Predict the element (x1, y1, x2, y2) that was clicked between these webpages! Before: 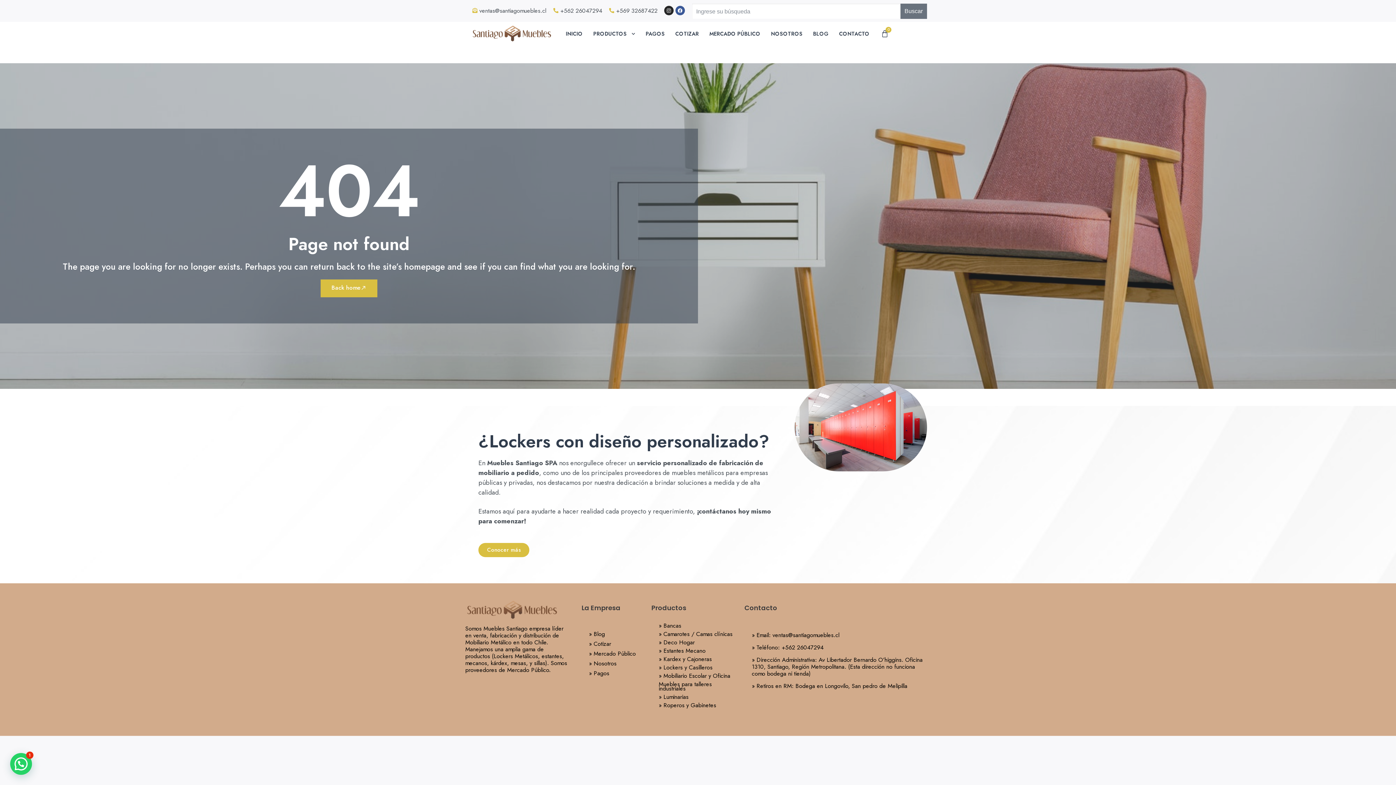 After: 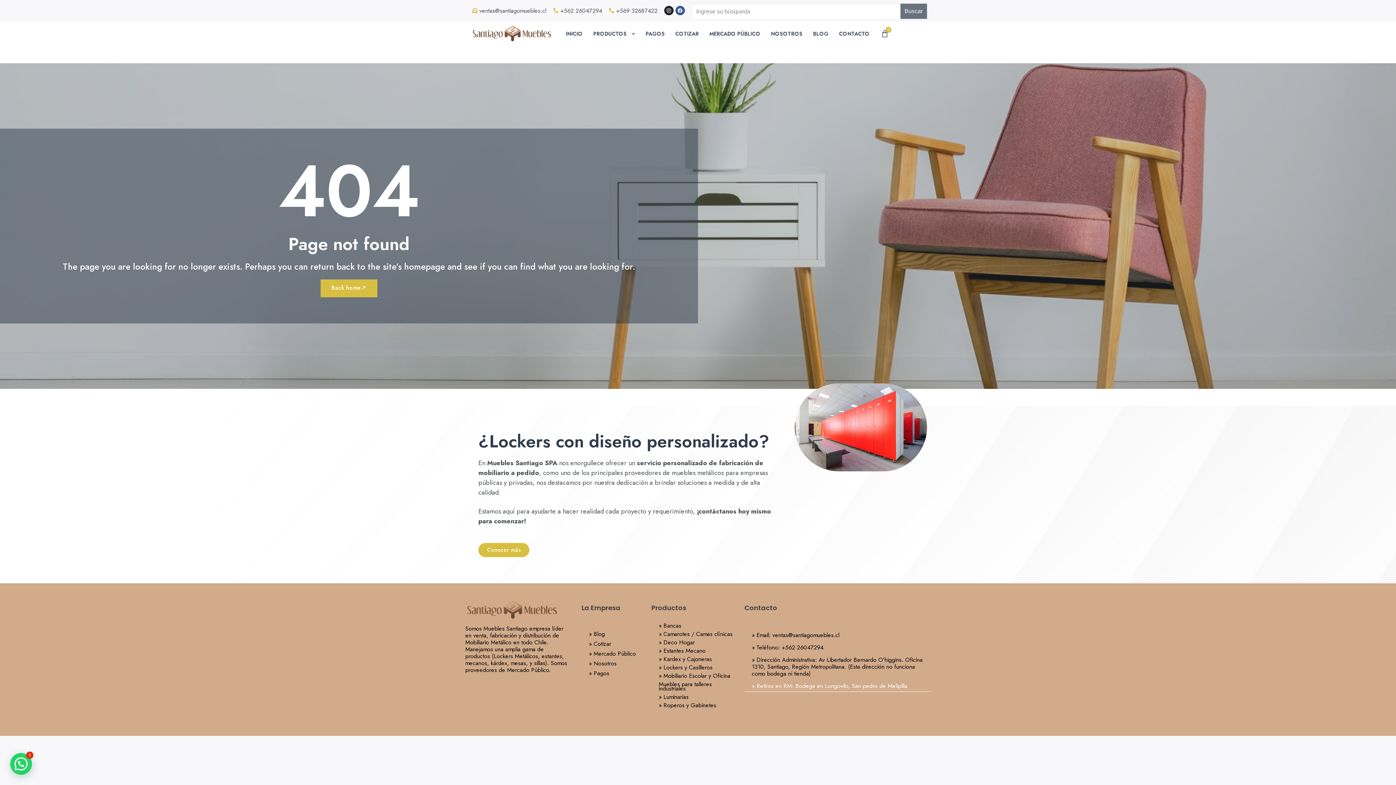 Action: label: » Retiros en RM: Bodega en Longovilo, San pedro de Melipilla bbox: (744, 680, 930, 692)